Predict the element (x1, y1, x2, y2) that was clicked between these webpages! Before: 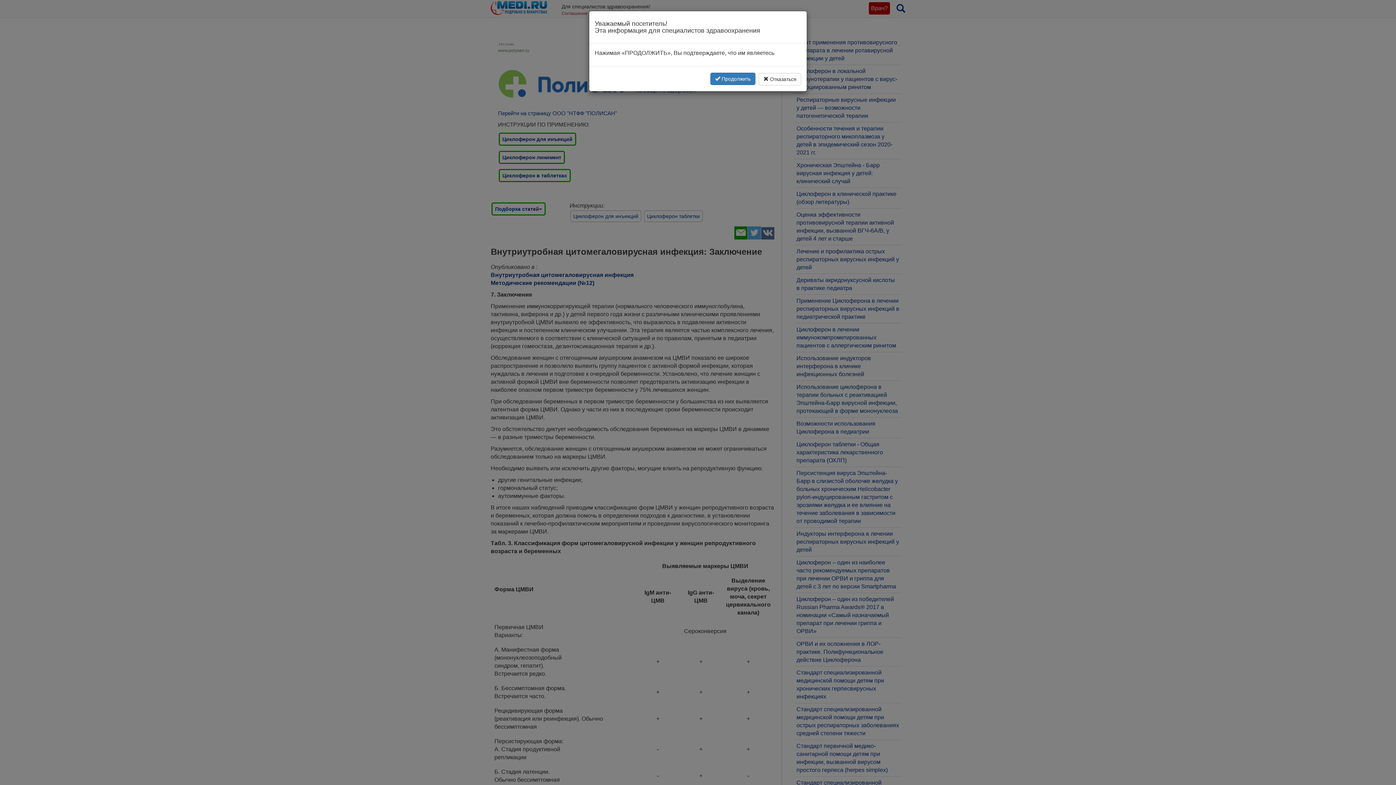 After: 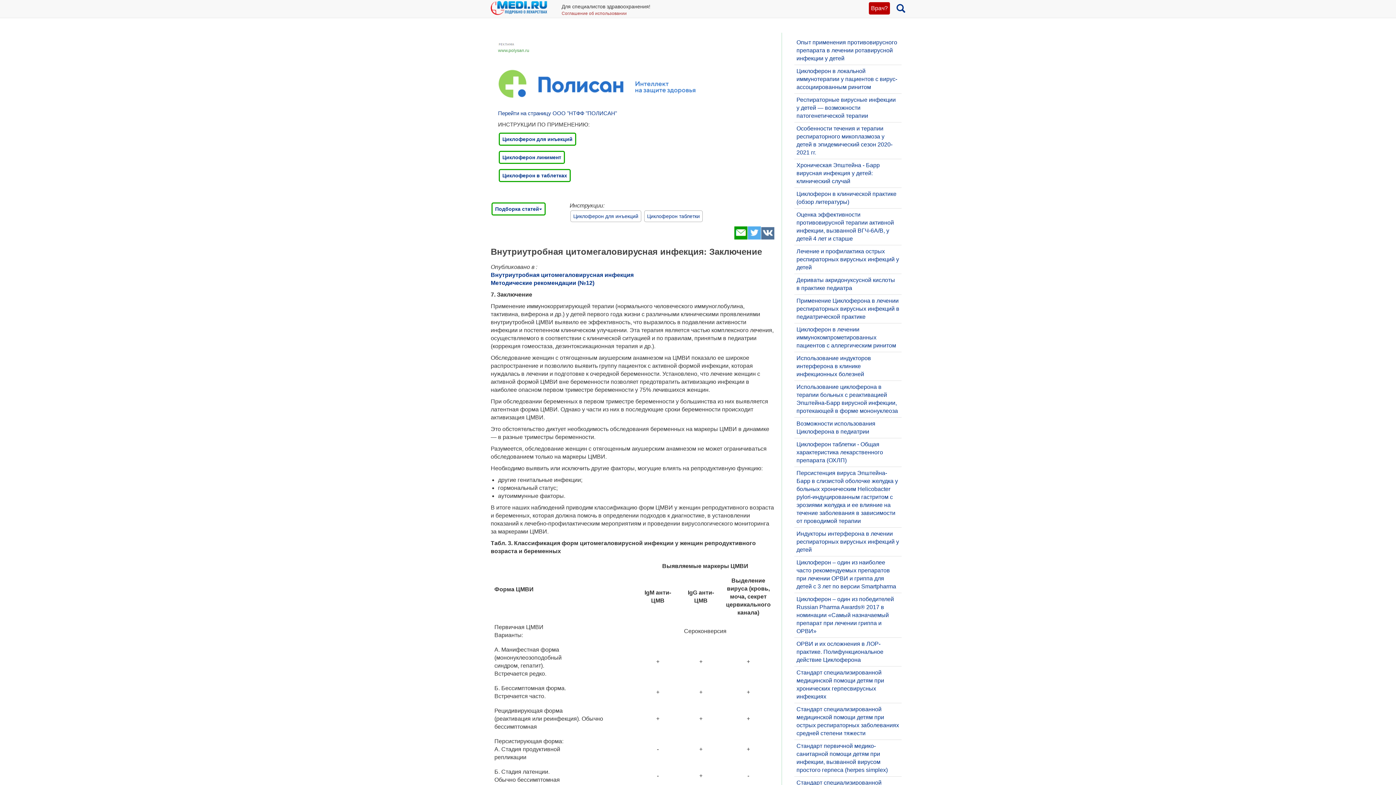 Action: bbox: (710, 72, 755, 85) label:  Продолжить